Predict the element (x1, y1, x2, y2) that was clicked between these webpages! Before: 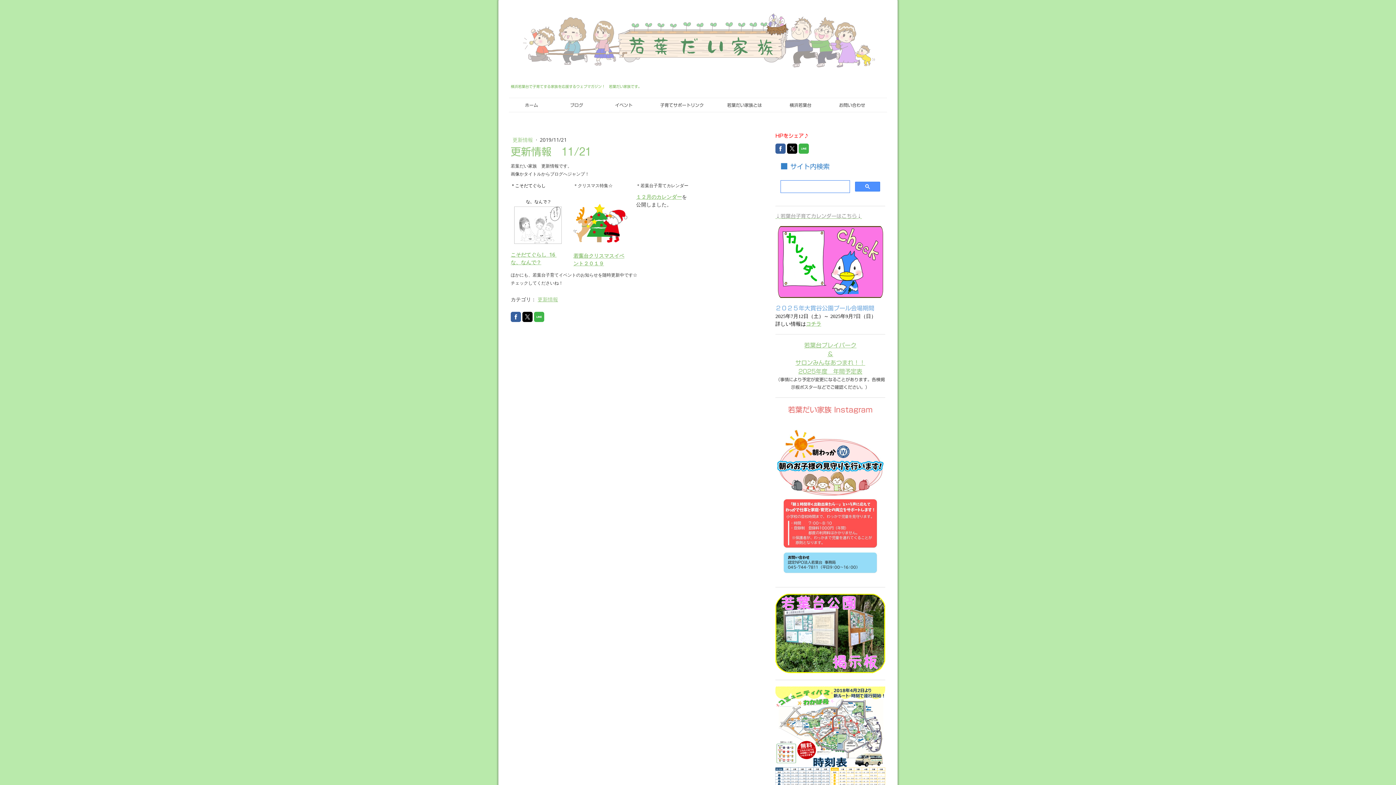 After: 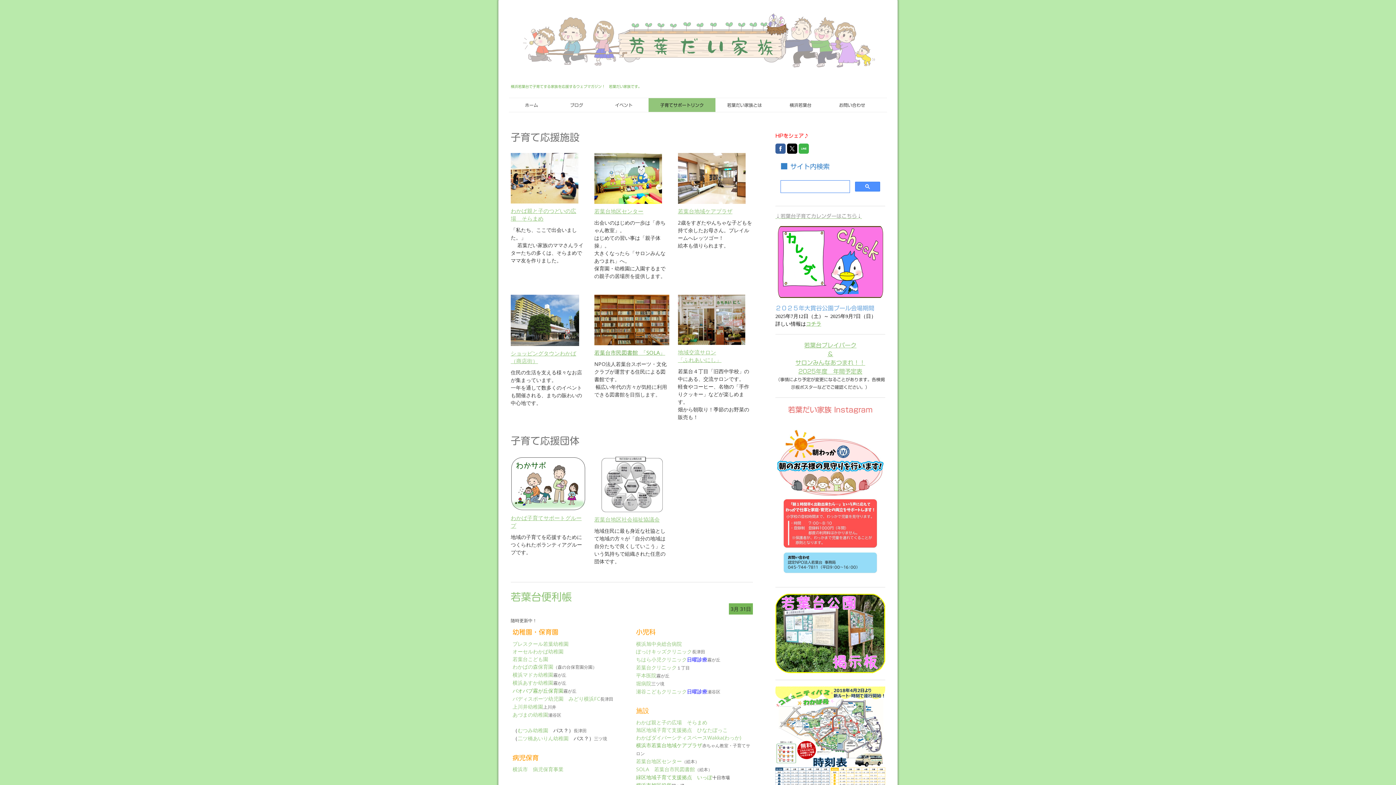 Action: label: 　子育てサポートリンク　 bbox: (648, 98, 715, 112)